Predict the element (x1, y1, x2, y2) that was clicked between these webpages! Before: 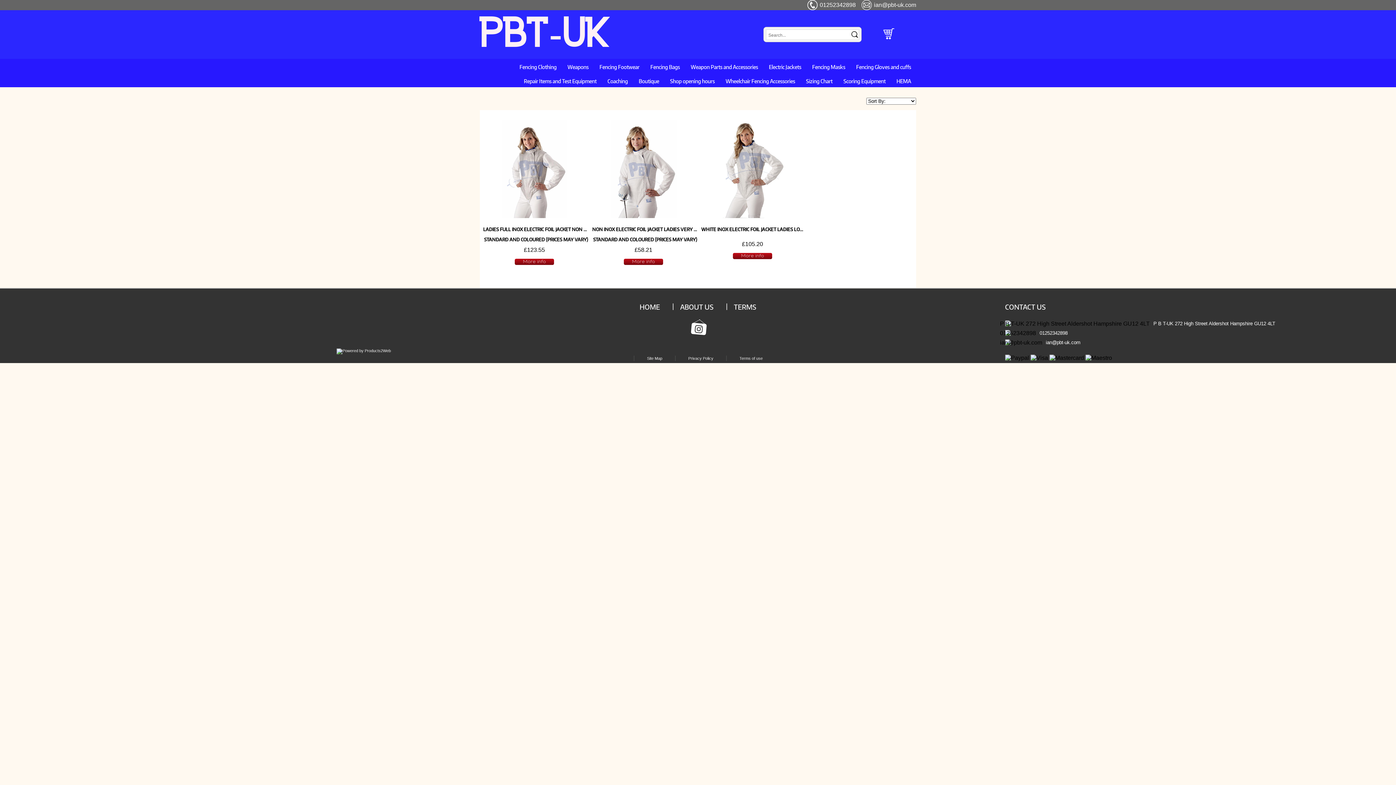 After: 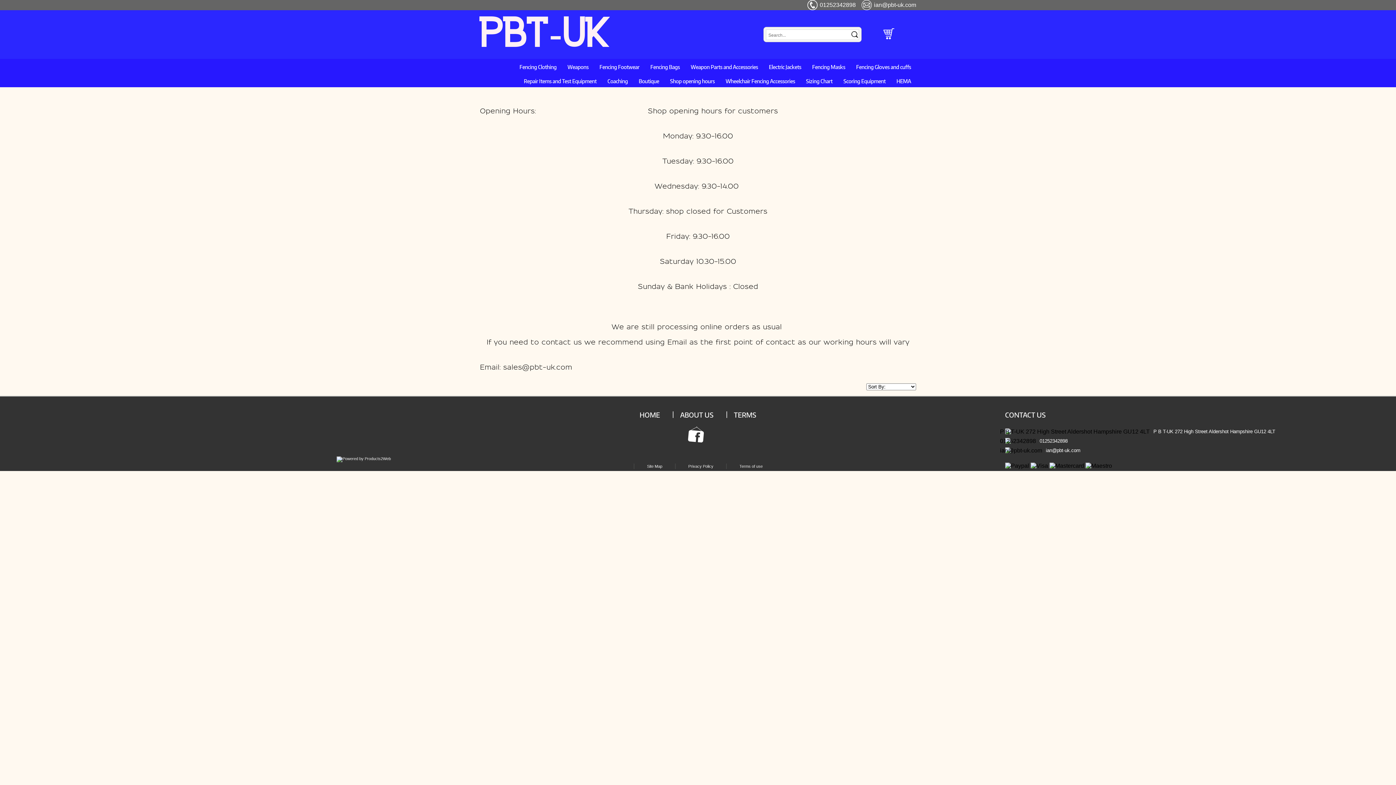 Action: label: Shop opening hours bbox: (665, 73, 719, 87)